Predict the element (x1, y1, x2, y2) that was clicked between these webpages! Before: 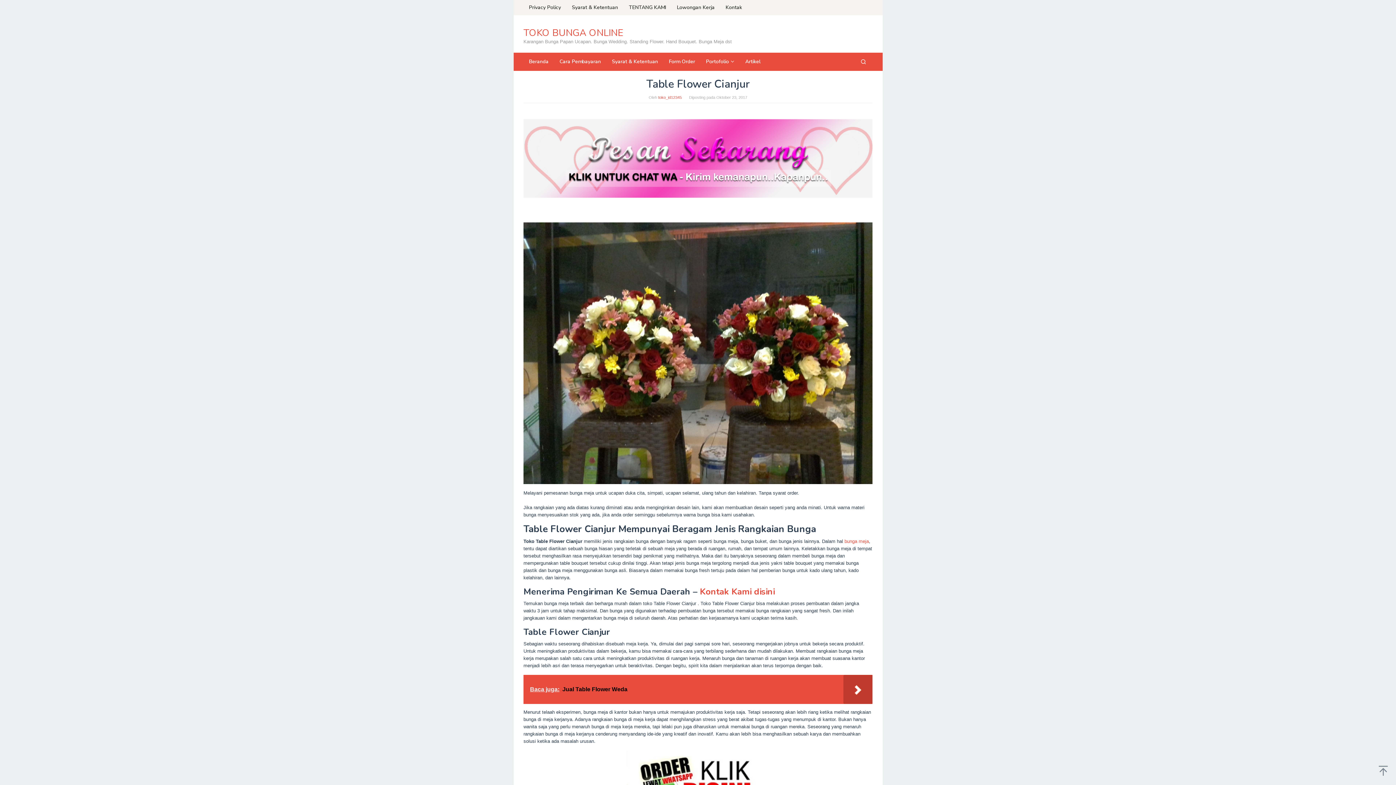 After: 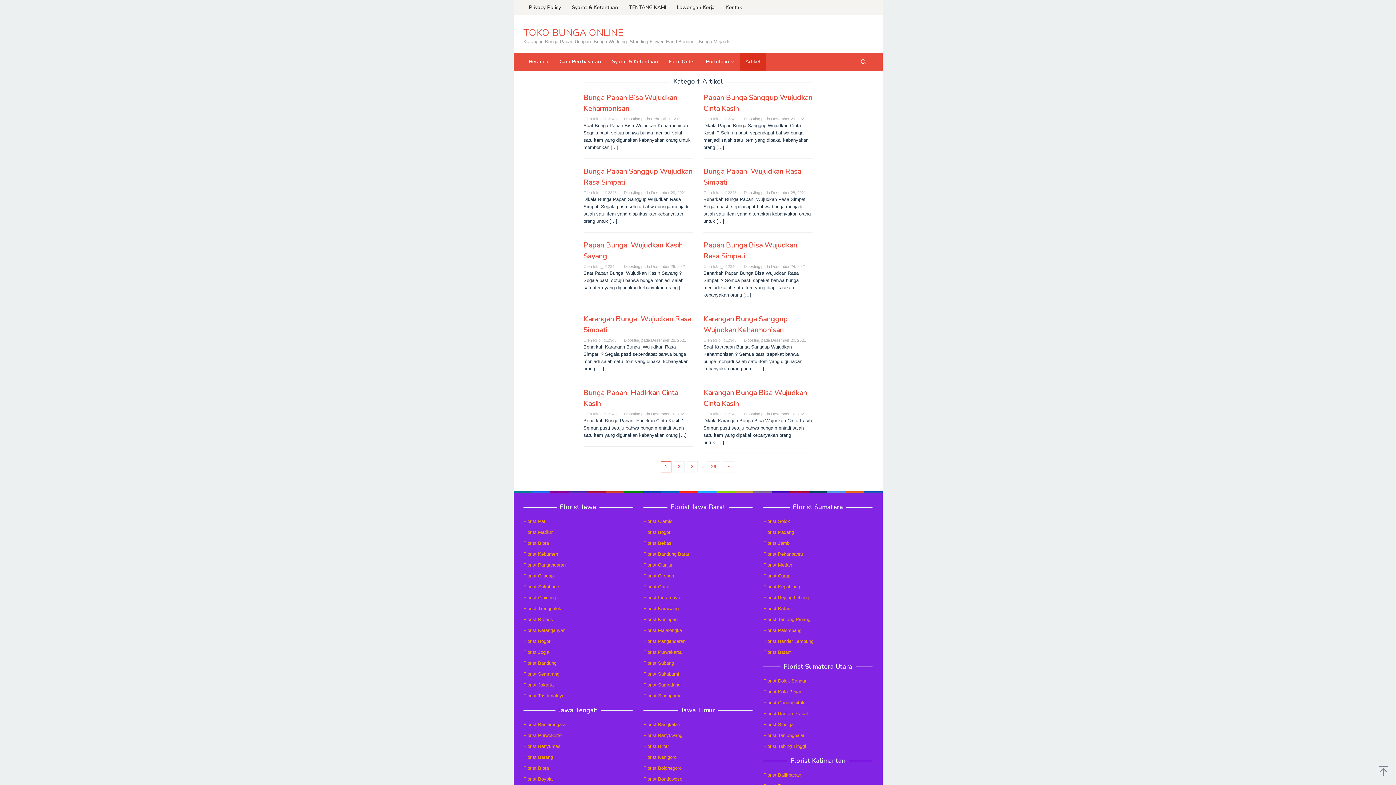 Action: label: Artikel bbox: (740, 52, 766, 70)